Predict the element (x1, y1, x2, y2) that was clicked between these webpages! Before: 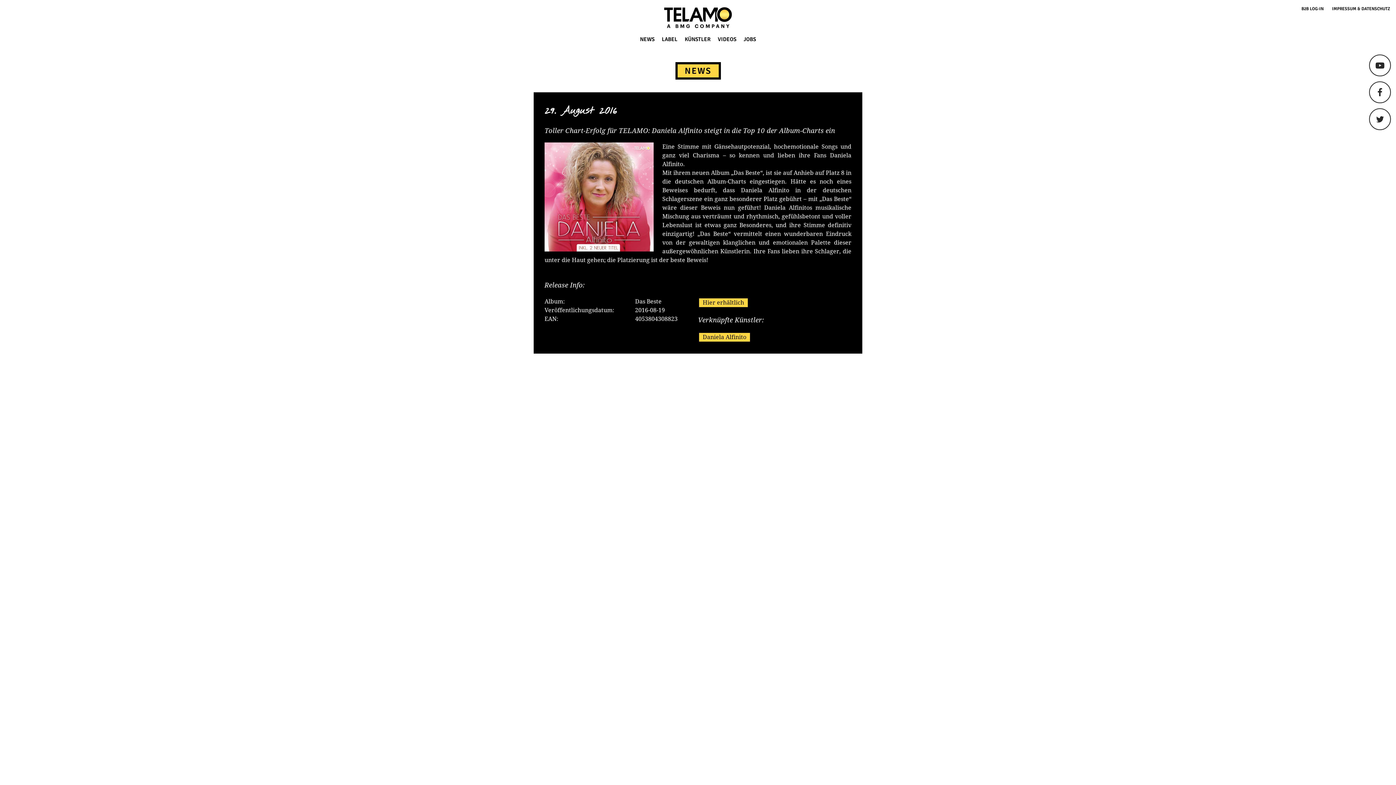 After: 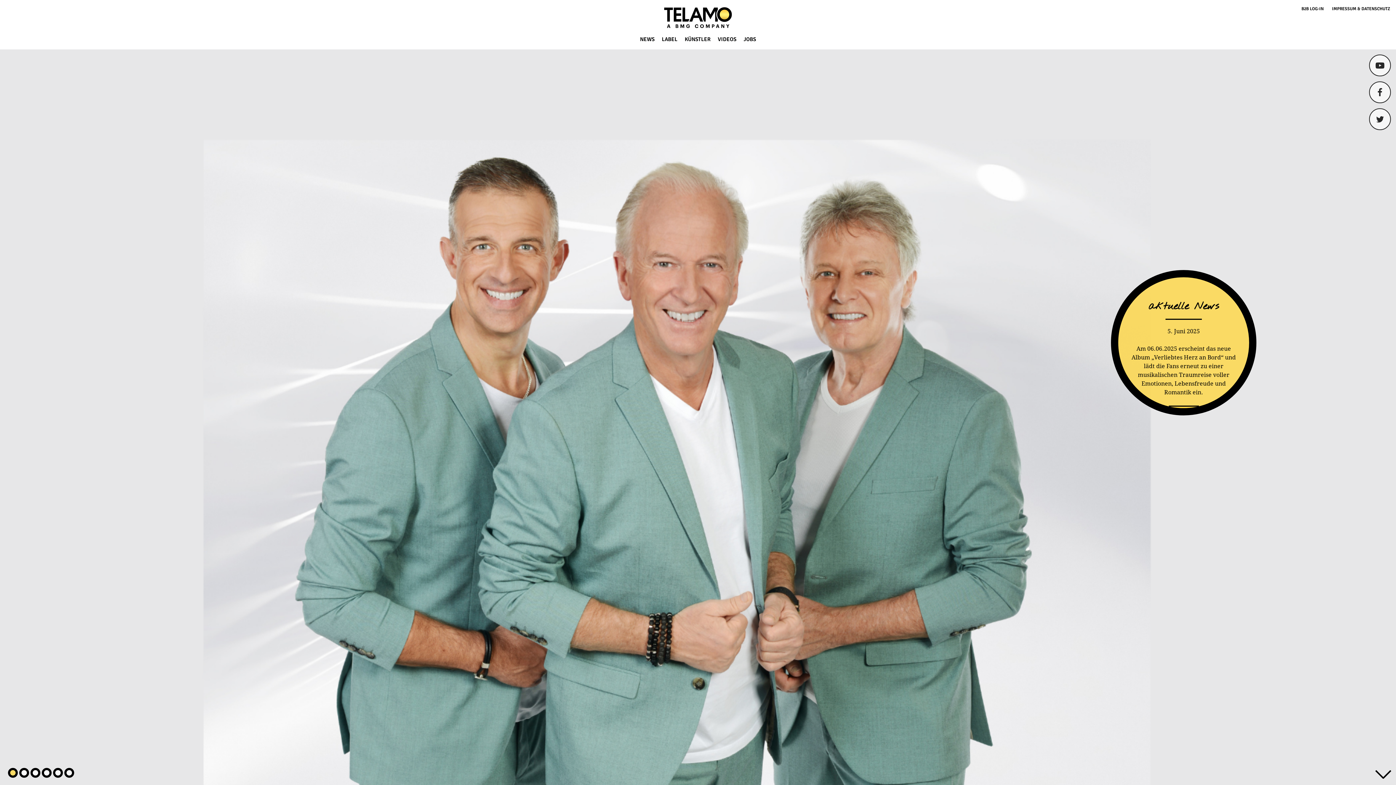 Action: bbox: (0, 7, 1396, 28) label: TELAMO